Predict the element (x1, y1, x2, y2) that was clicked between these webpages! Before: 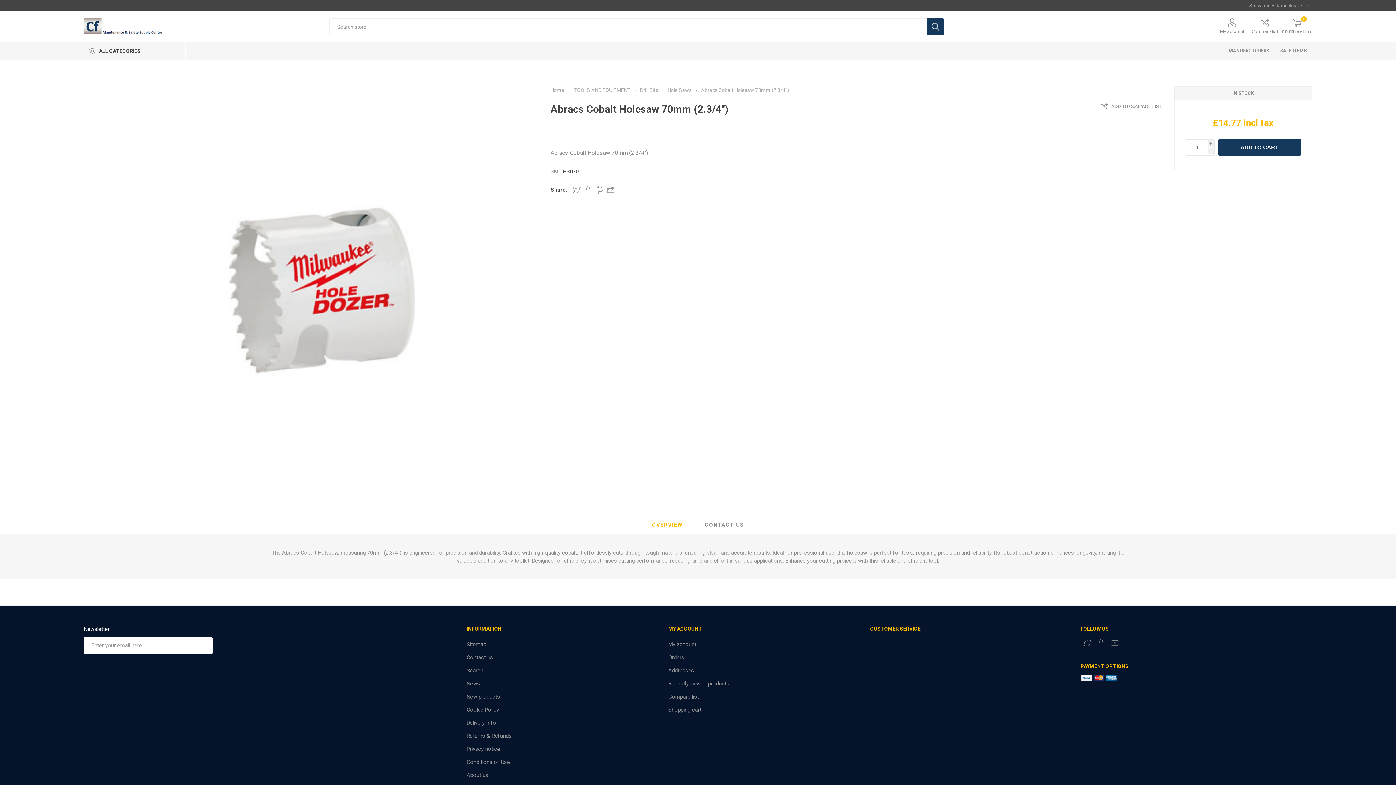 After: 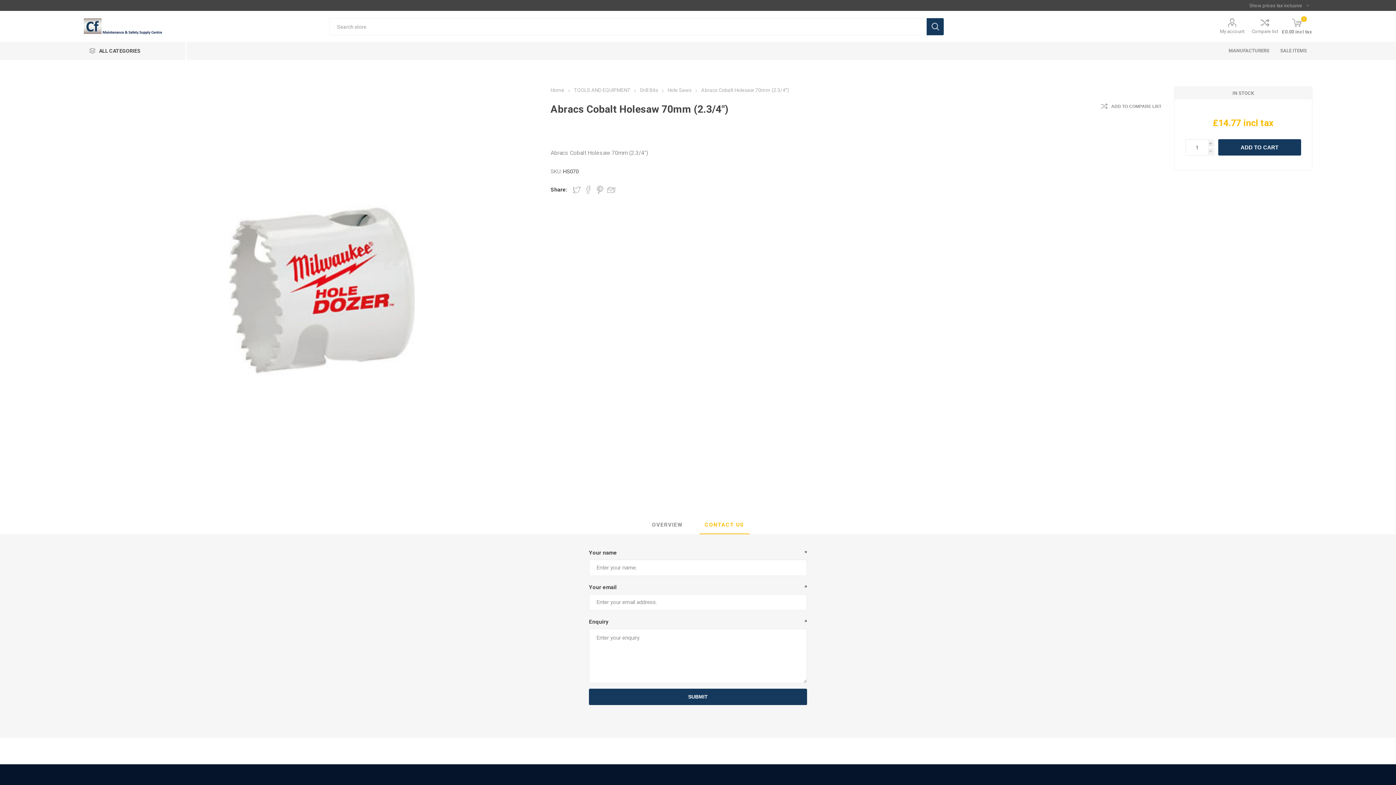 Action: label: CONTACT US bbox: (699, 516, 749, 534)